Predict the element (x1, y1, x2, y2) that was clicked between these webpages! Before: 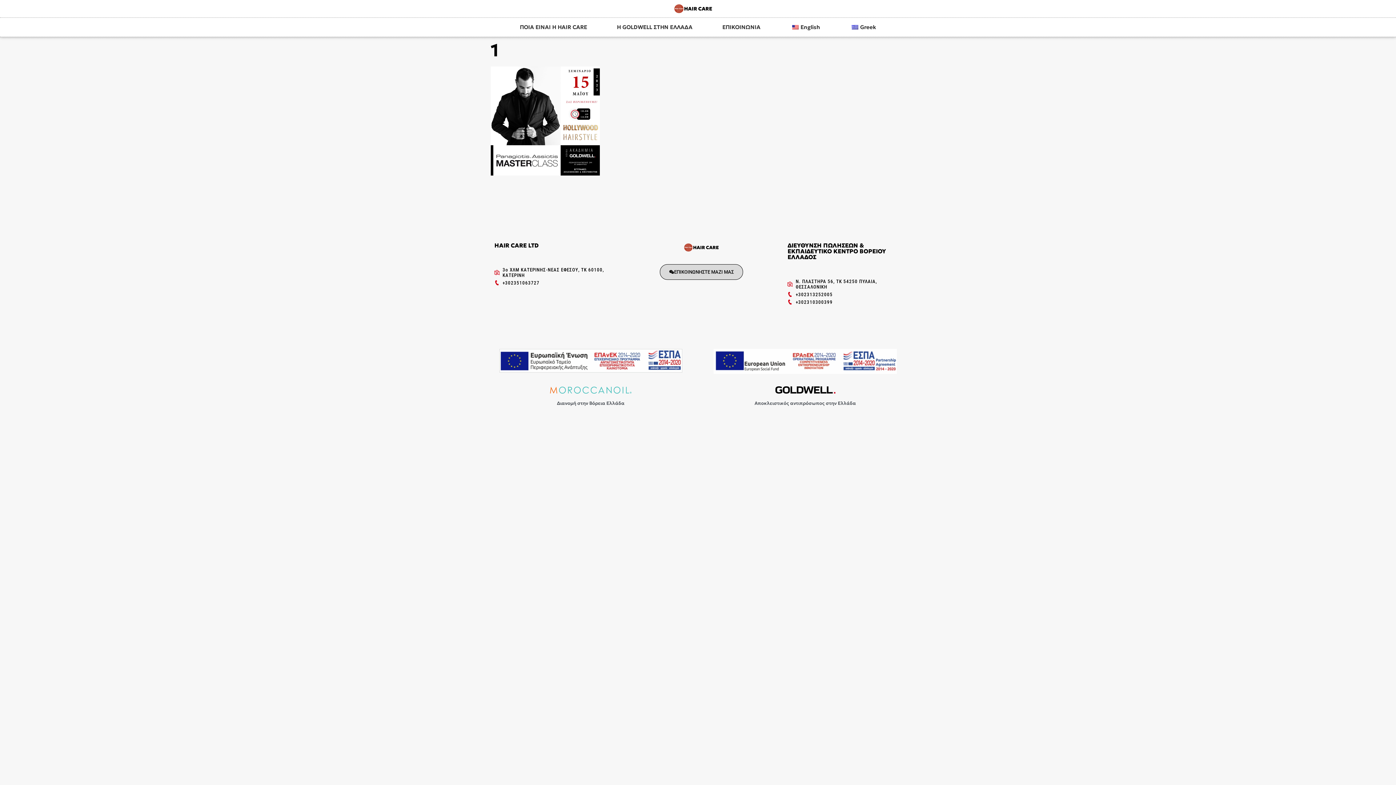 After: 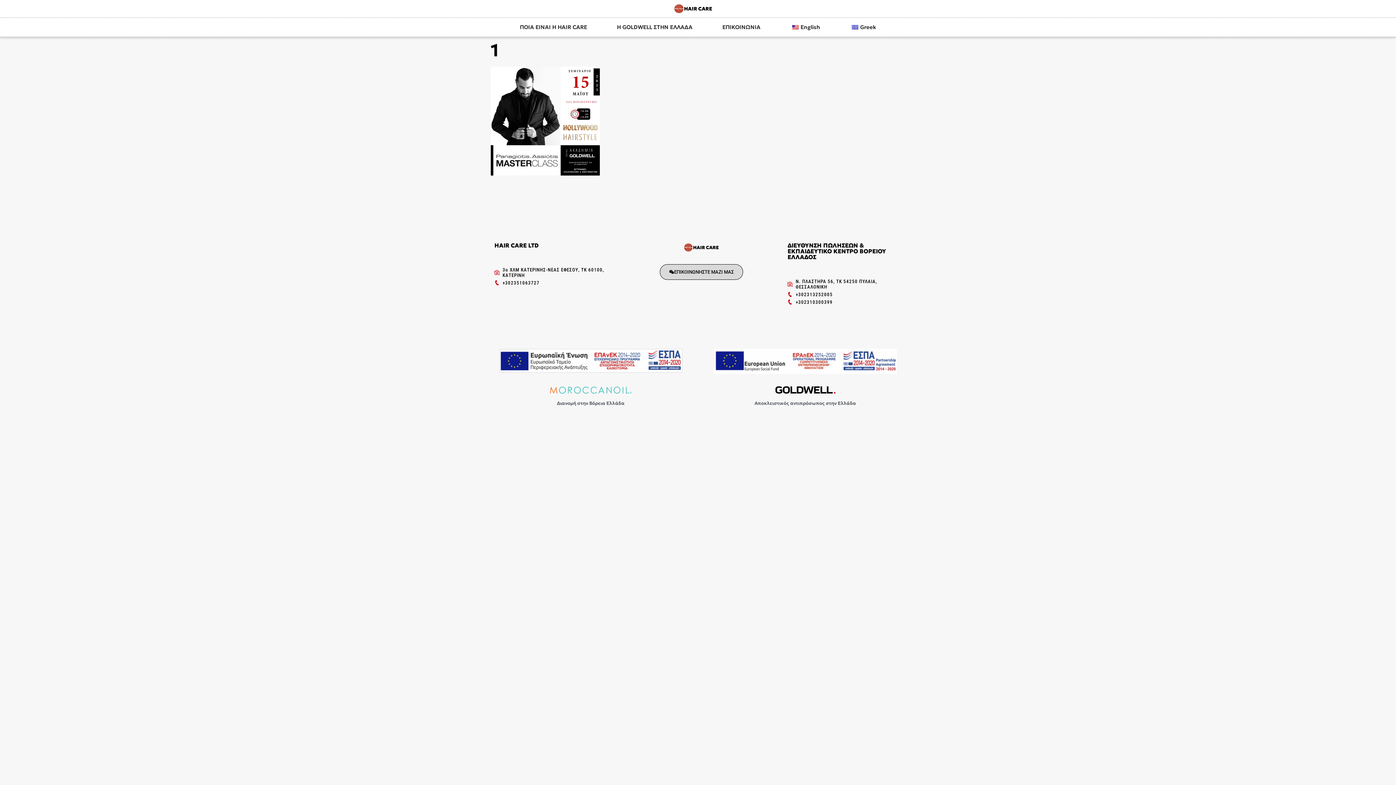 Action: label: English bbox: (775, 17, 835, 36)